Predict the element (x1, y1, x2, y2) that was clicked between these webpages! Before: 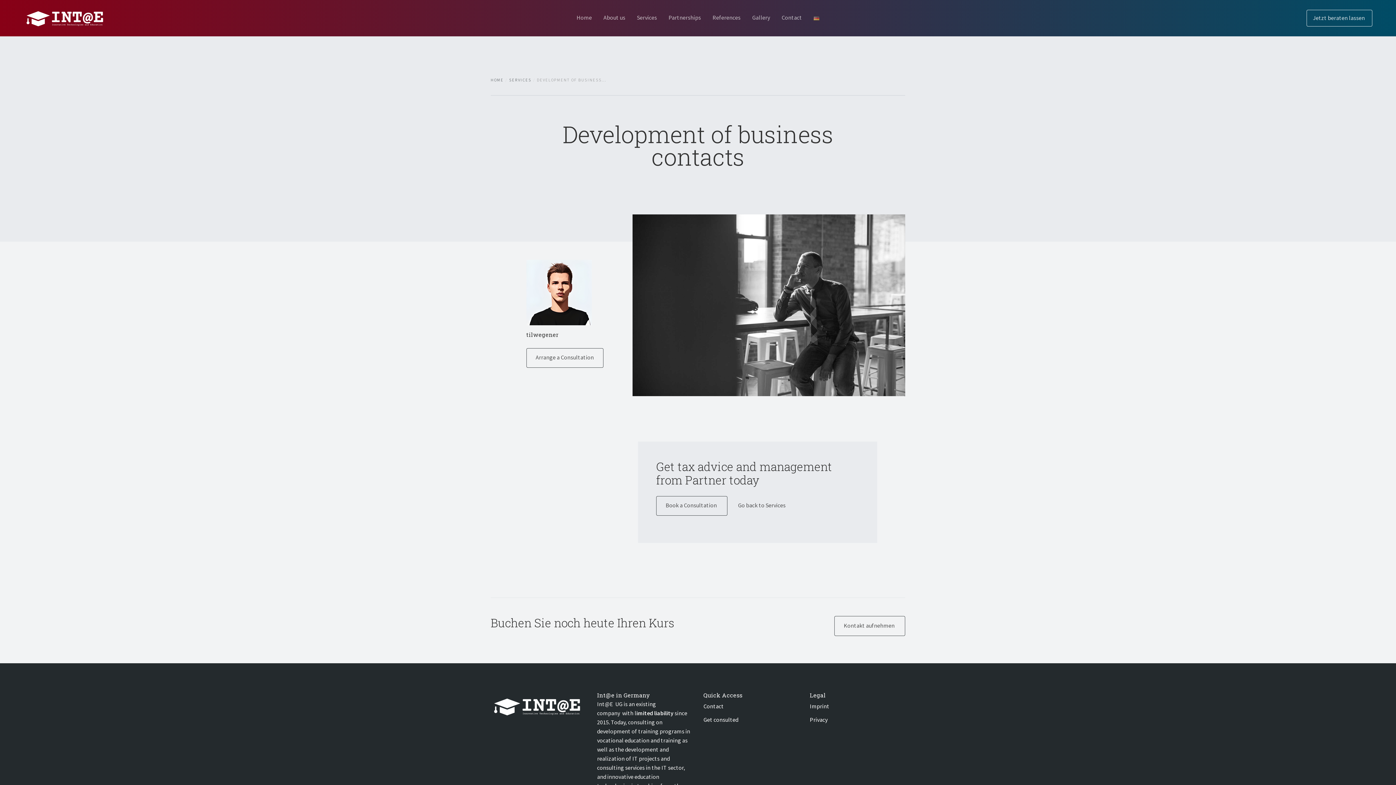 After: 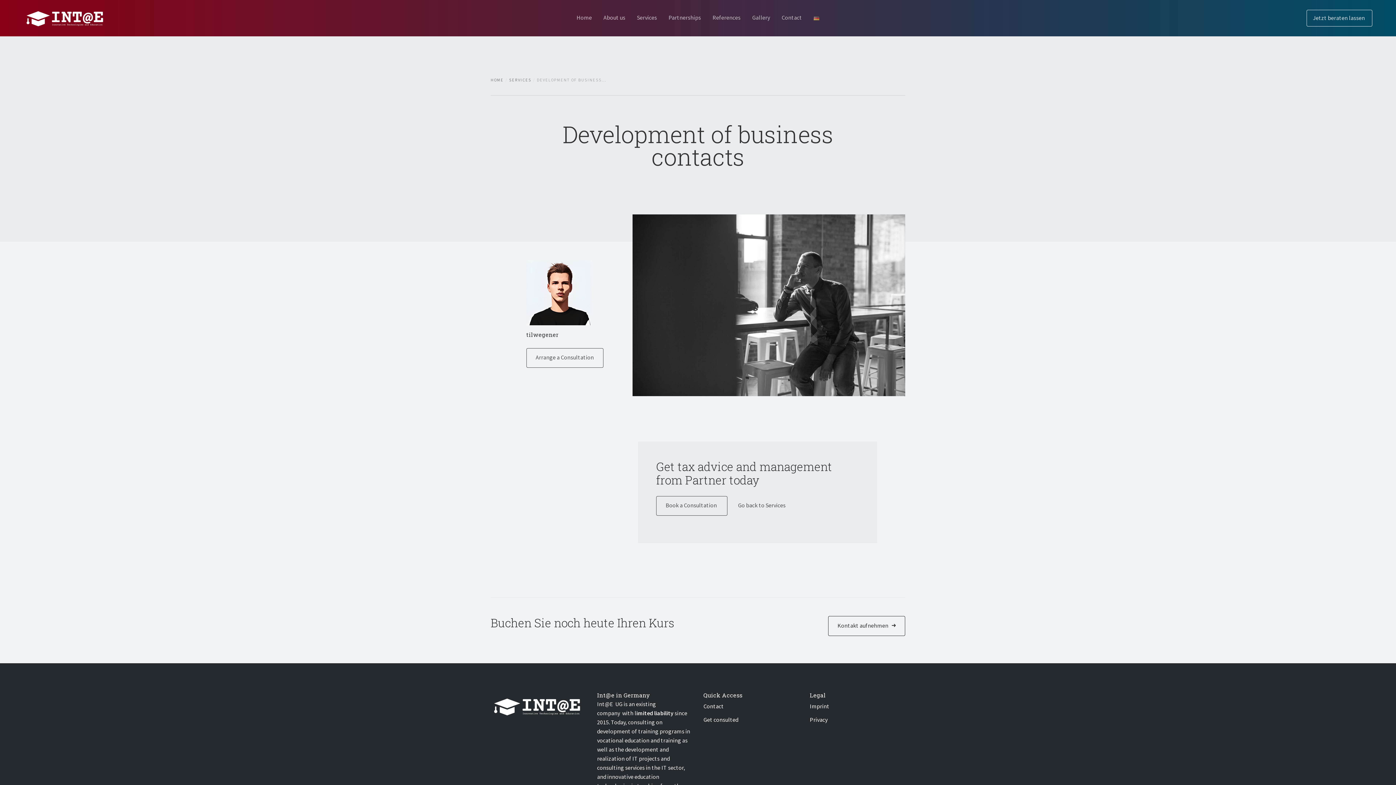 Action: bbox: (834, 616, 905, 636) label: Kontakt aufnehmen 